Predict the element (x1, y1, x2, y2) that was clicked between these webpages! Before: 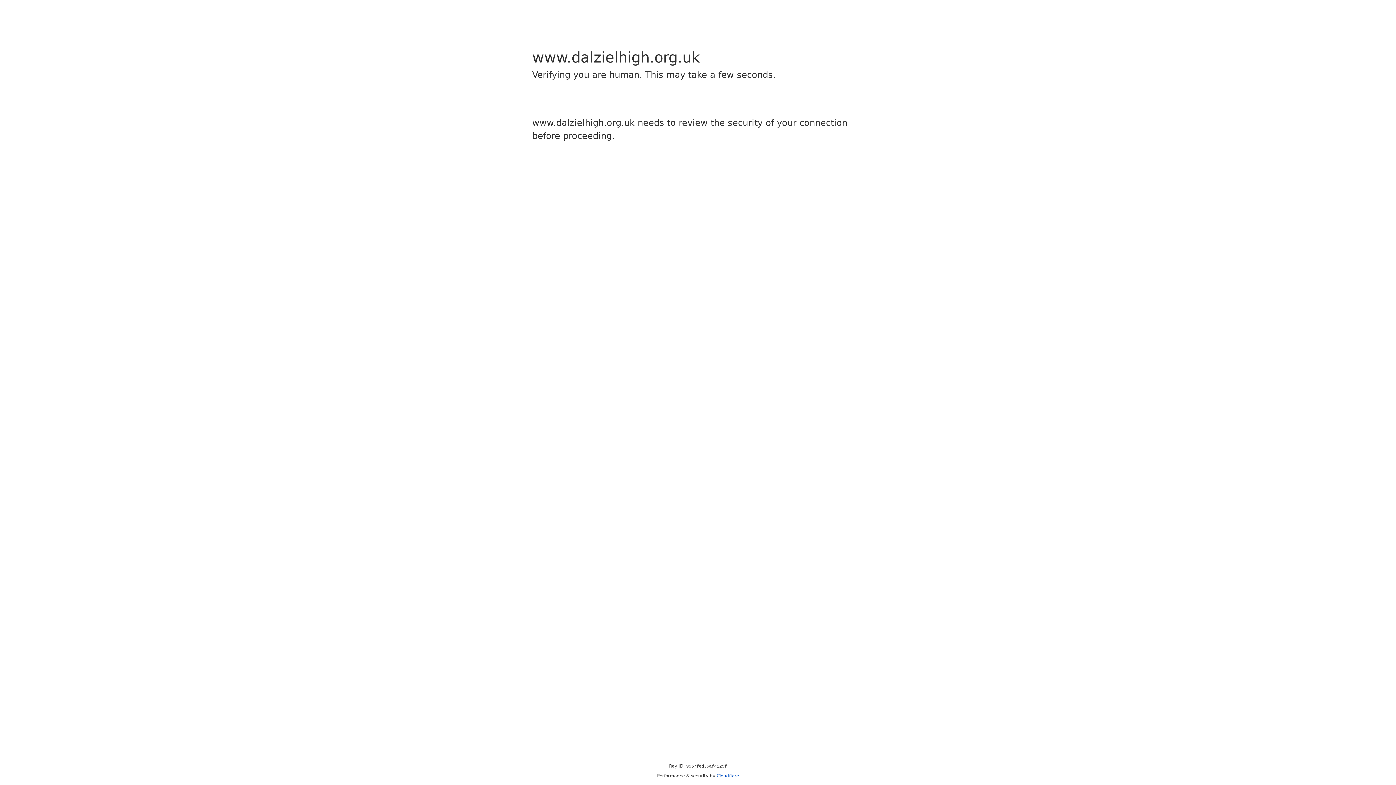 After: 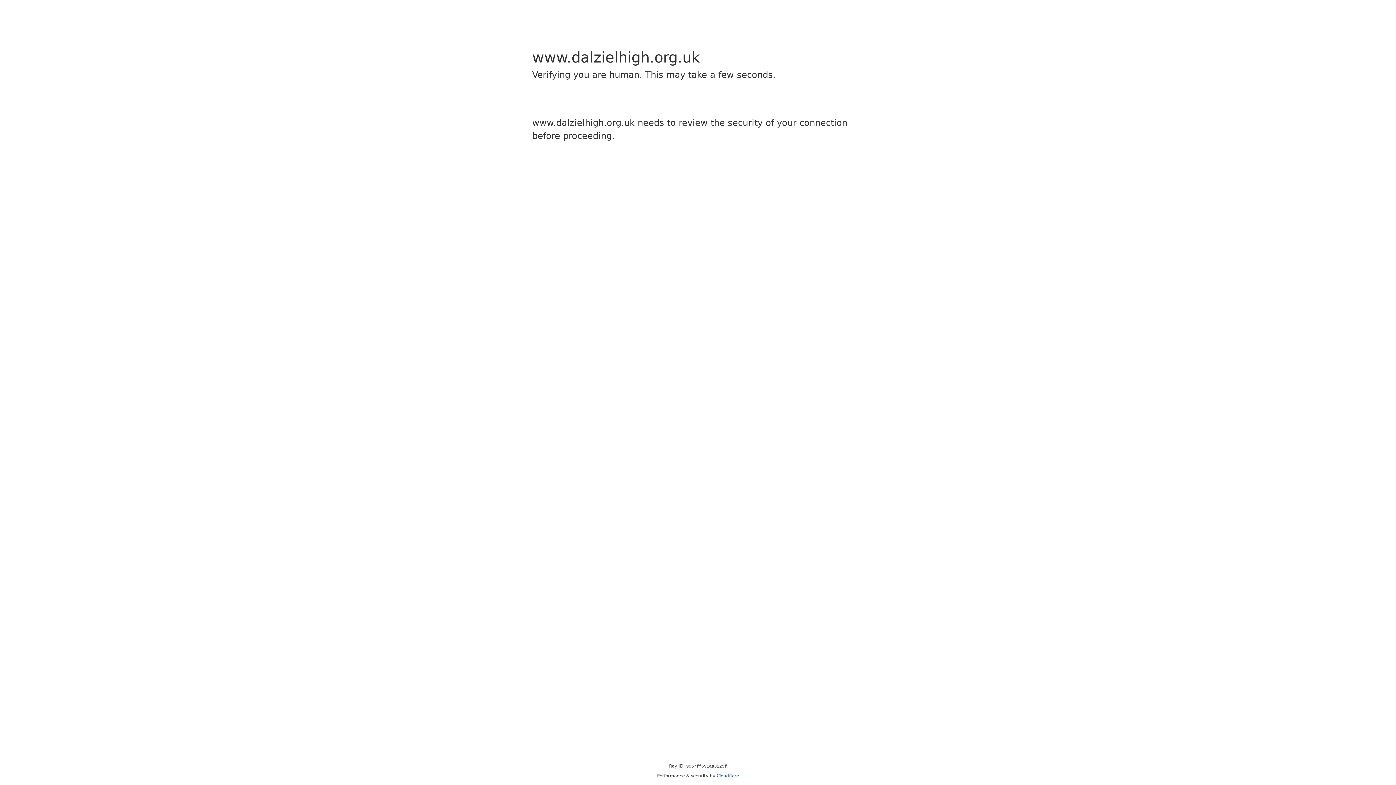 Action: bbox: (716, 773, 739, 778) label: Cloudflare